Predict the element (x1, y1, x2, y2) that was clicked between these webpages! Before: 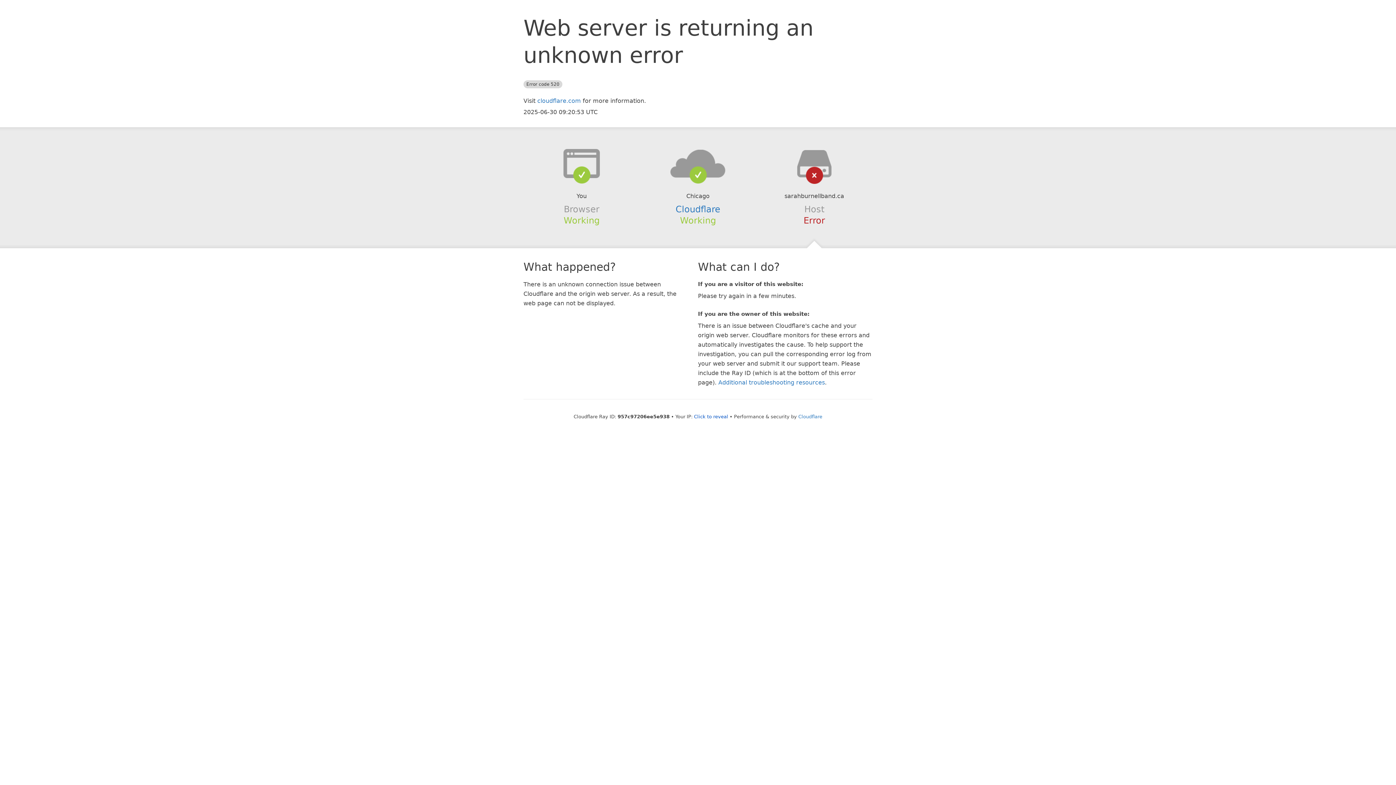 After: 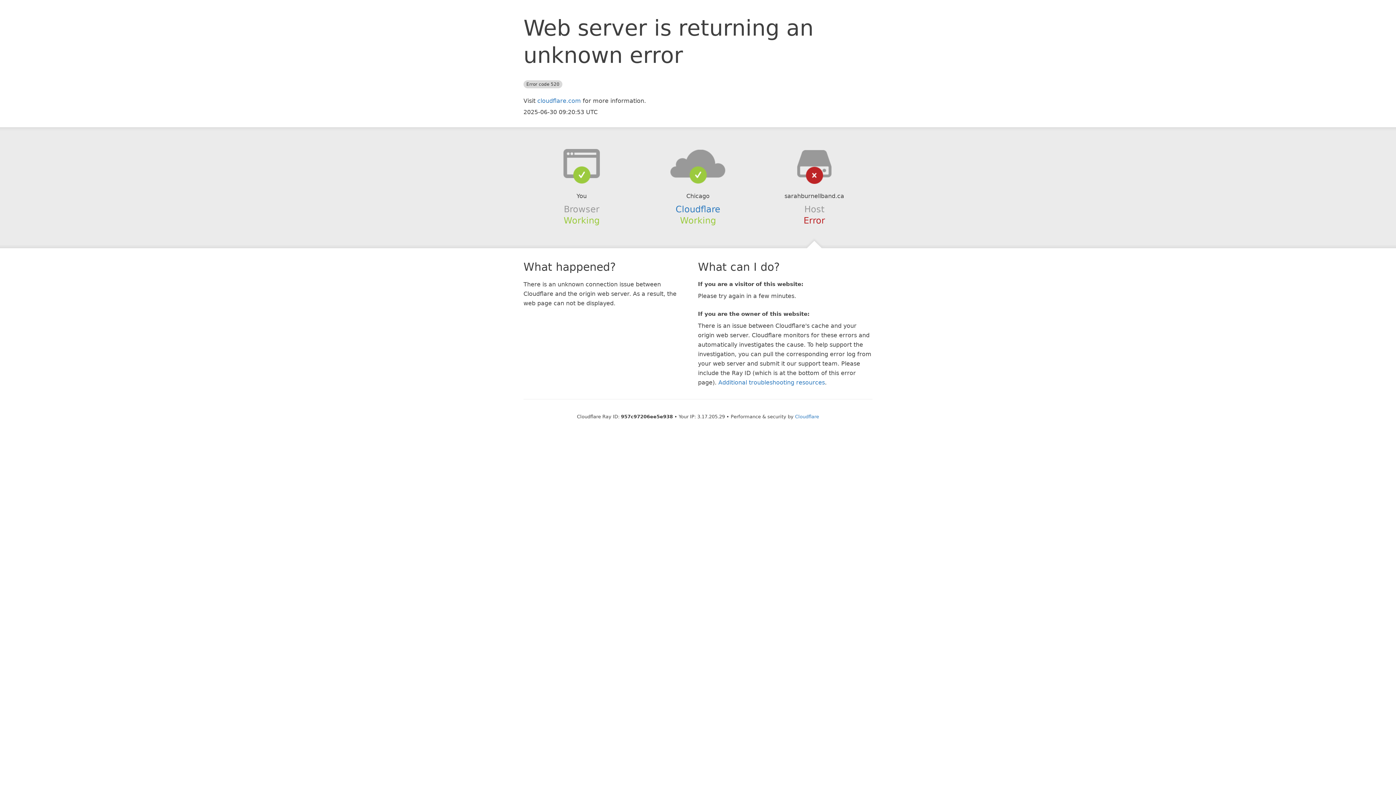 Action: bbox: (694, 414, 728, 419) label: Click to reveal